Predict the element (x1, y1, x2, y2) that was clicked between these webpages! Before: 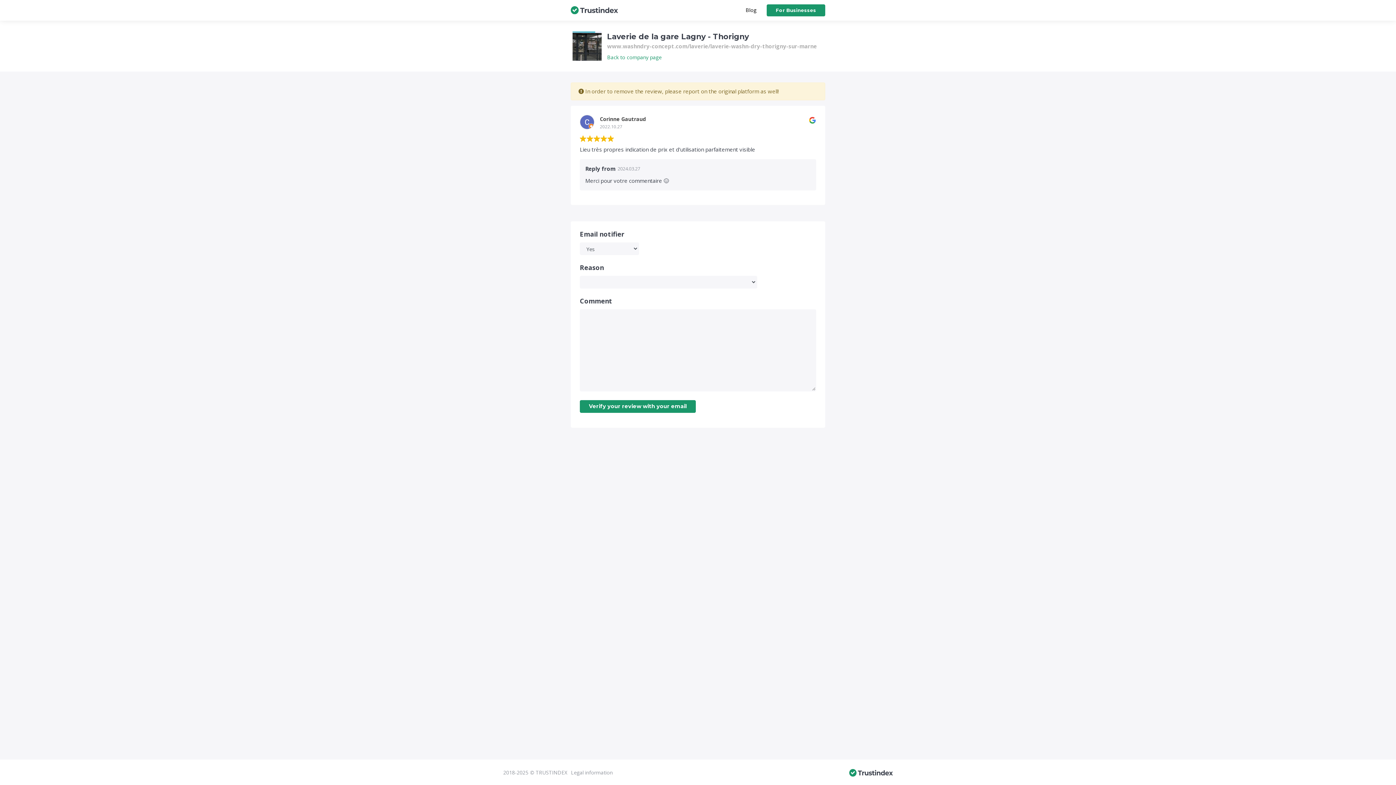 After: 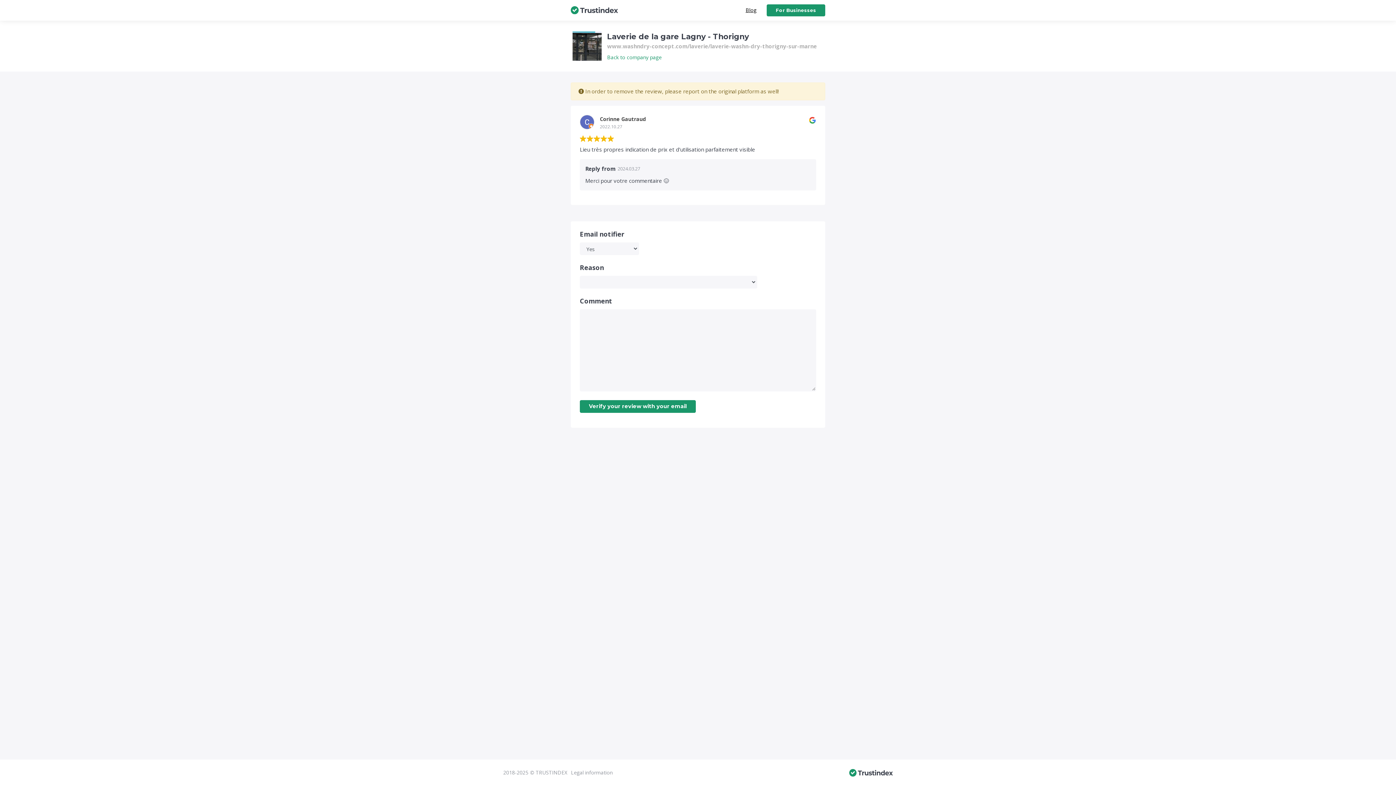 Action: bbox: (745, 6, 756, 13) label: Blog